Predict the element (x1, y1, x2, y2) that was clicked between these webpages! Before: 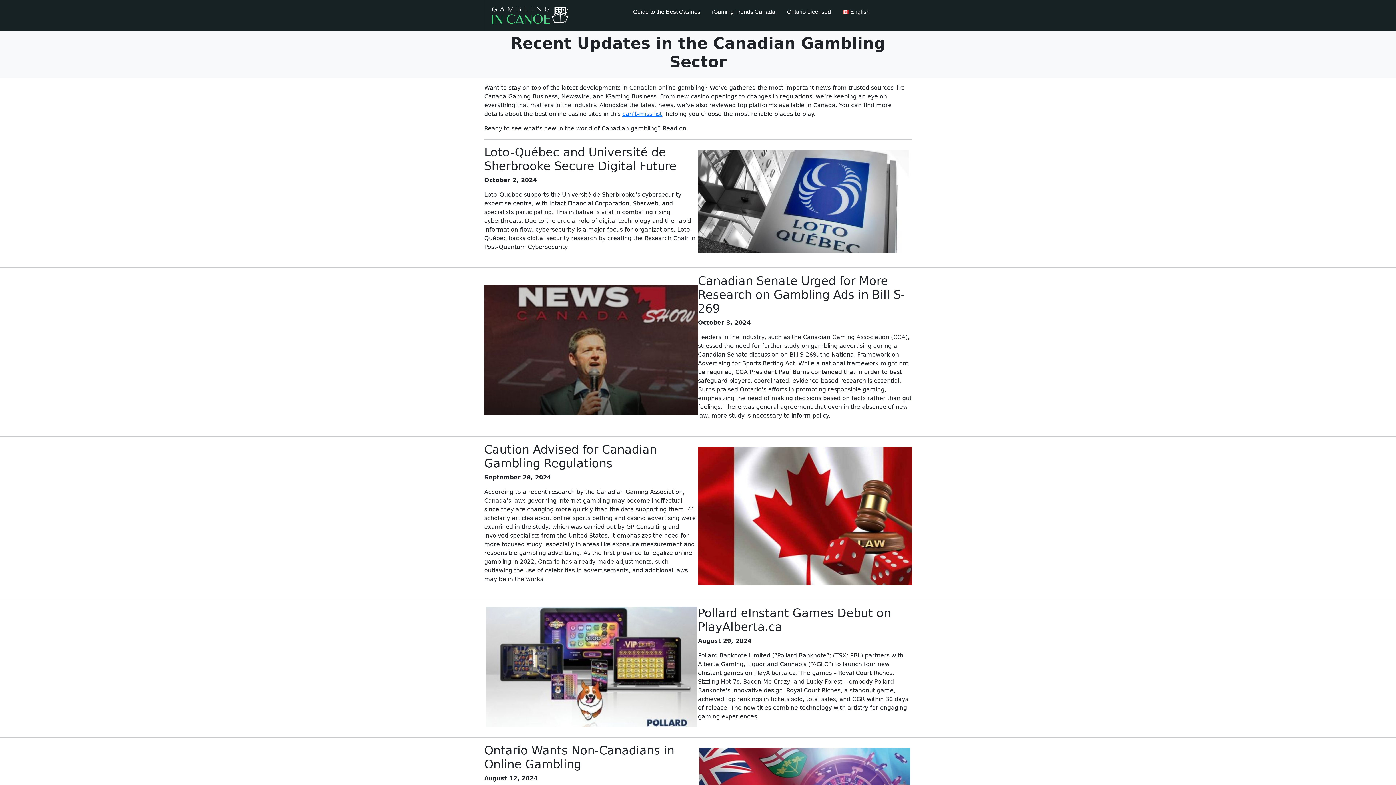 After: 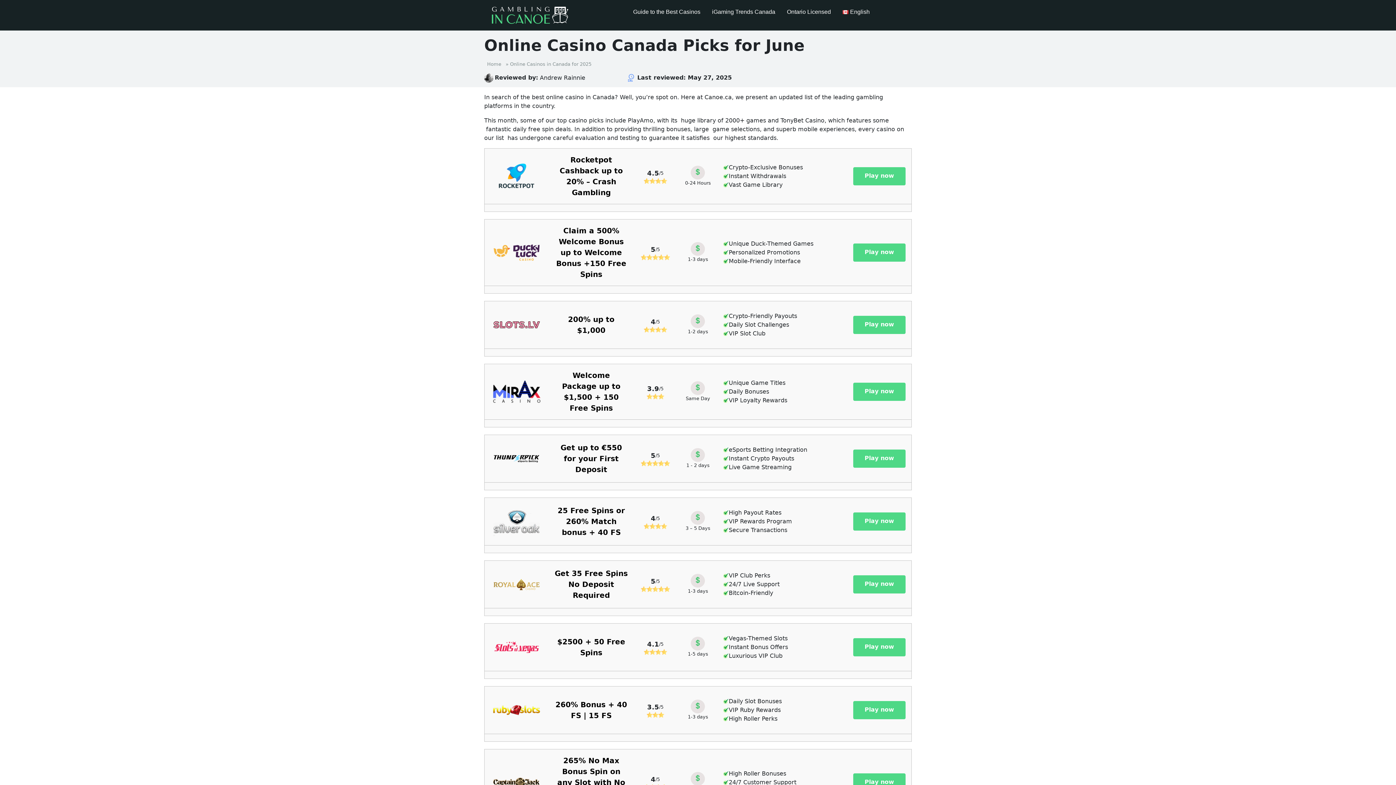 Action: bbox: (627, 0, 706, 24) label: Guide to the Best Casinos